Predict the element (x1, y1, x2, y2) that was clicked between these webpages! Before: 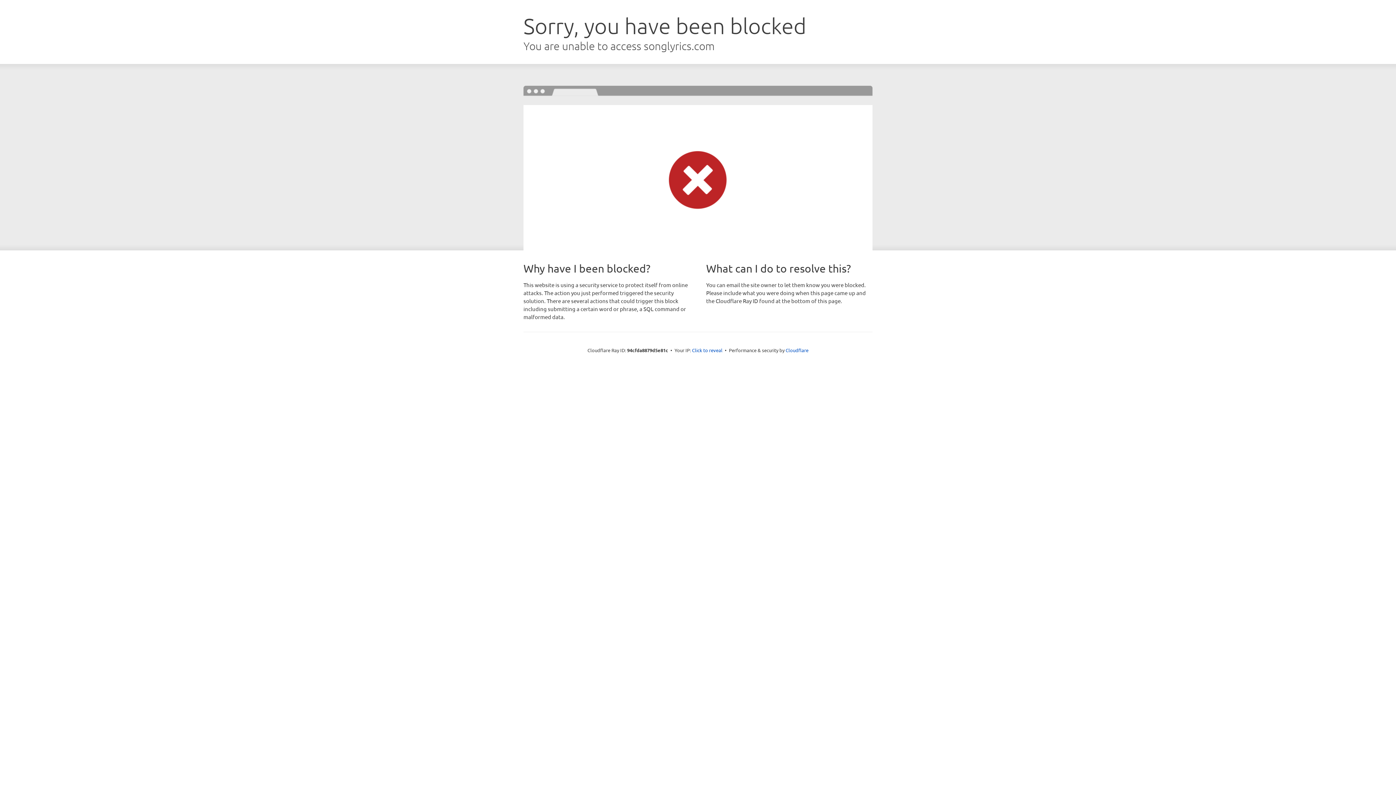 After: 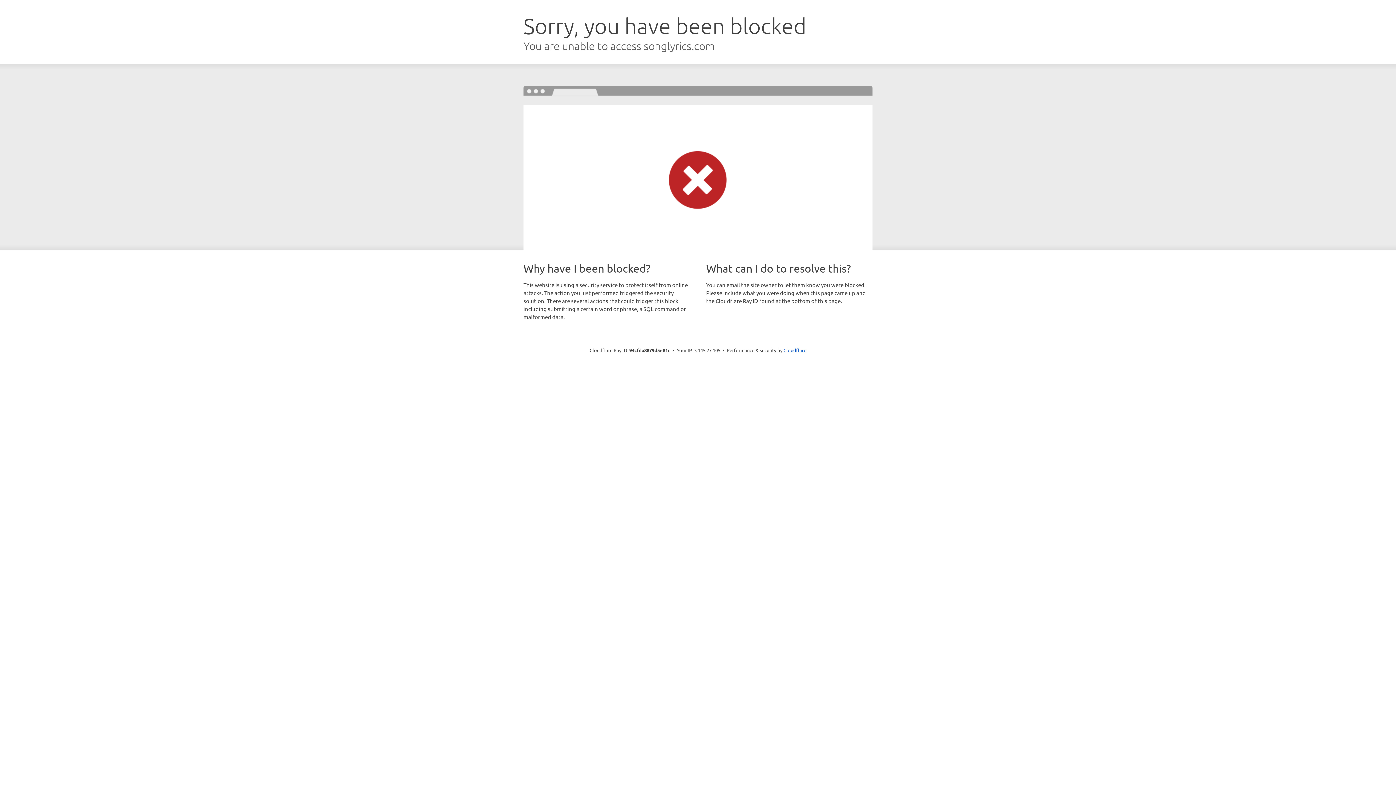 Action: label: Click to reveal bbox: (692, 346, 722, 353)